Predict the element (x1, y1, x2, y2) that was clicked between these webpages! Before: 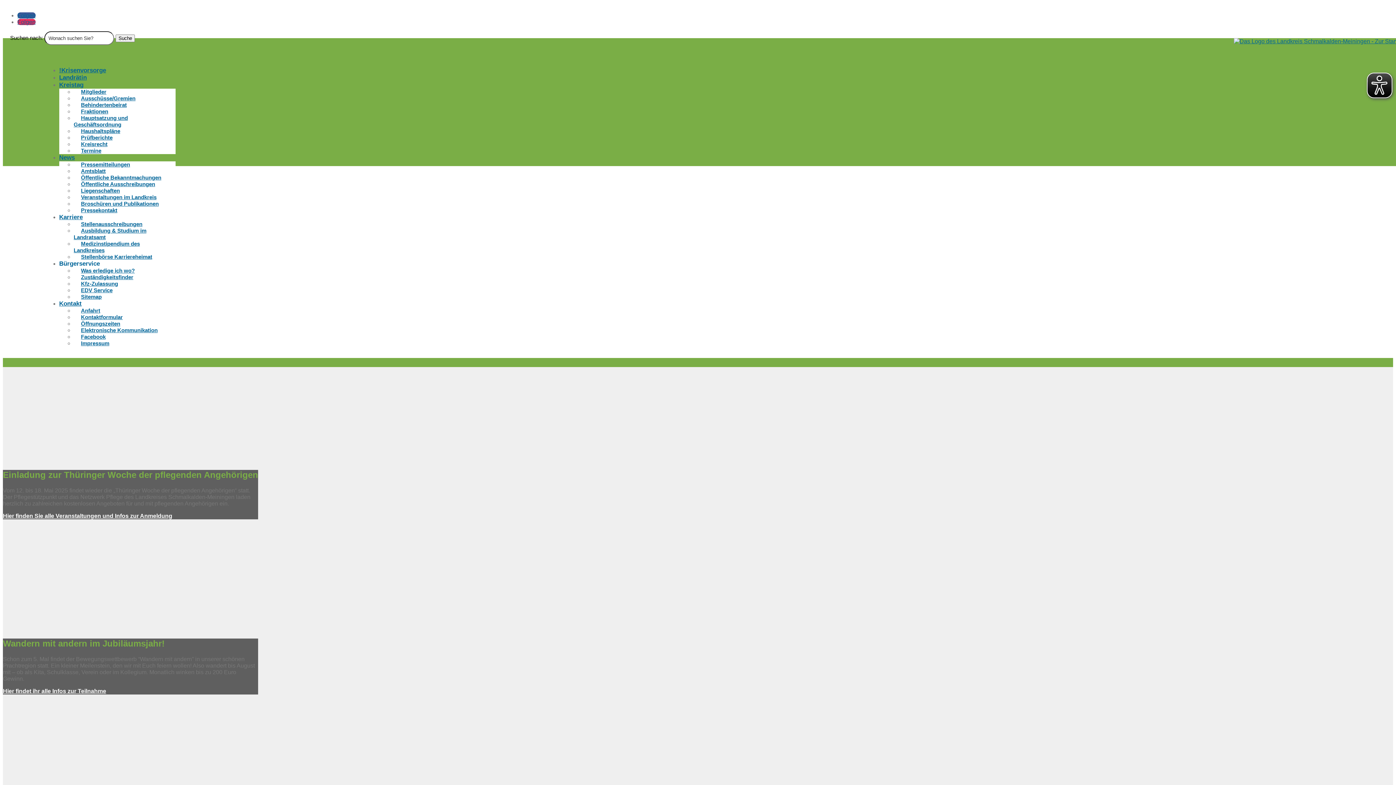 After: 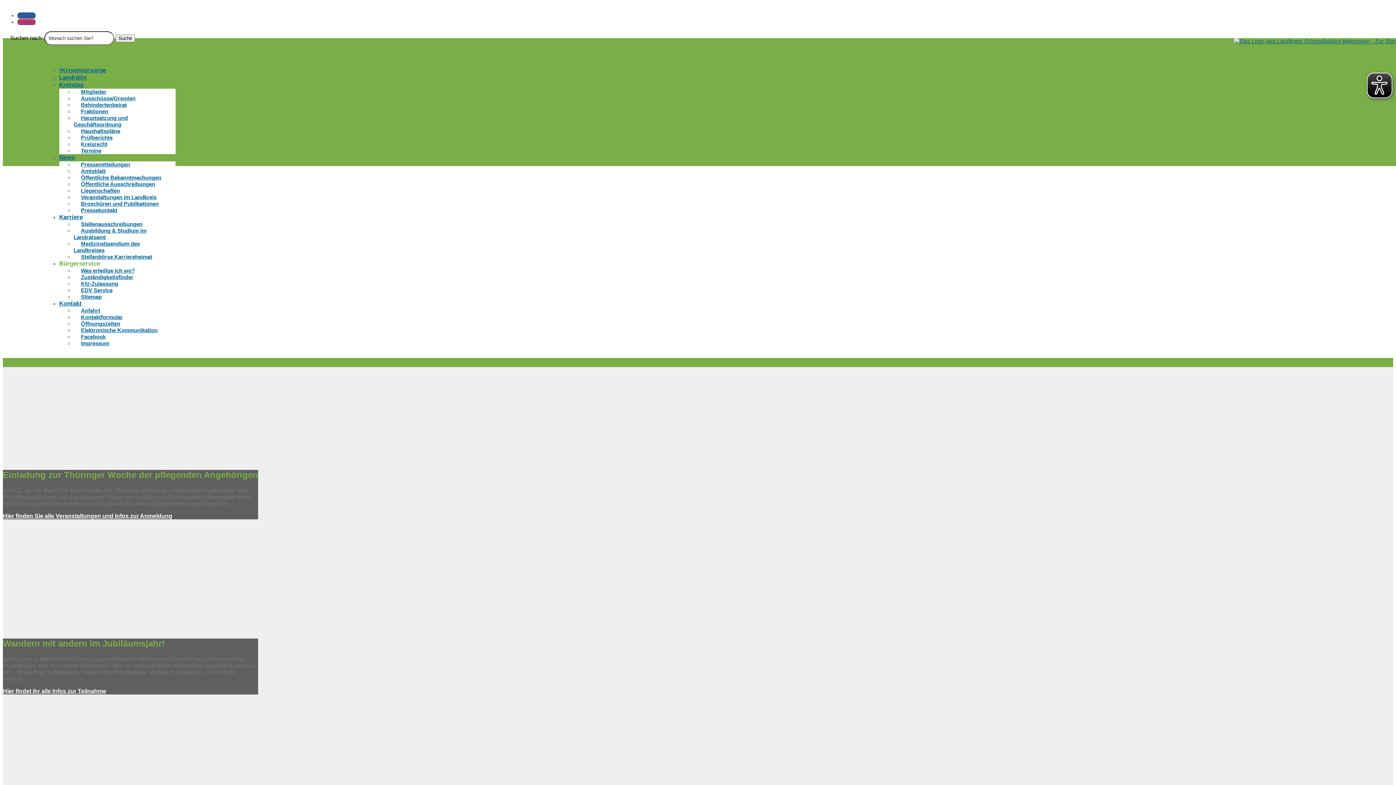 Action: bbox: (59, 260, 99, 267) label: Bürgerservice